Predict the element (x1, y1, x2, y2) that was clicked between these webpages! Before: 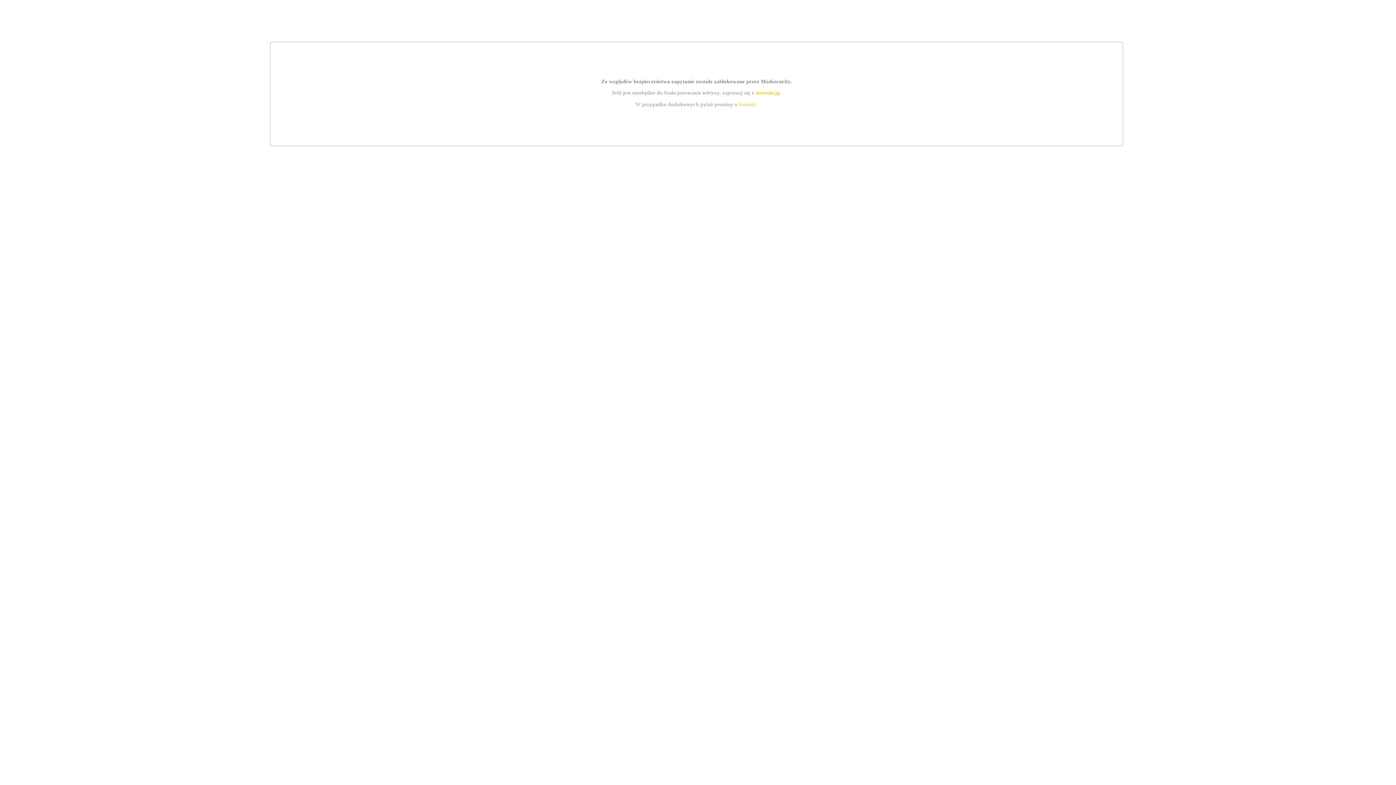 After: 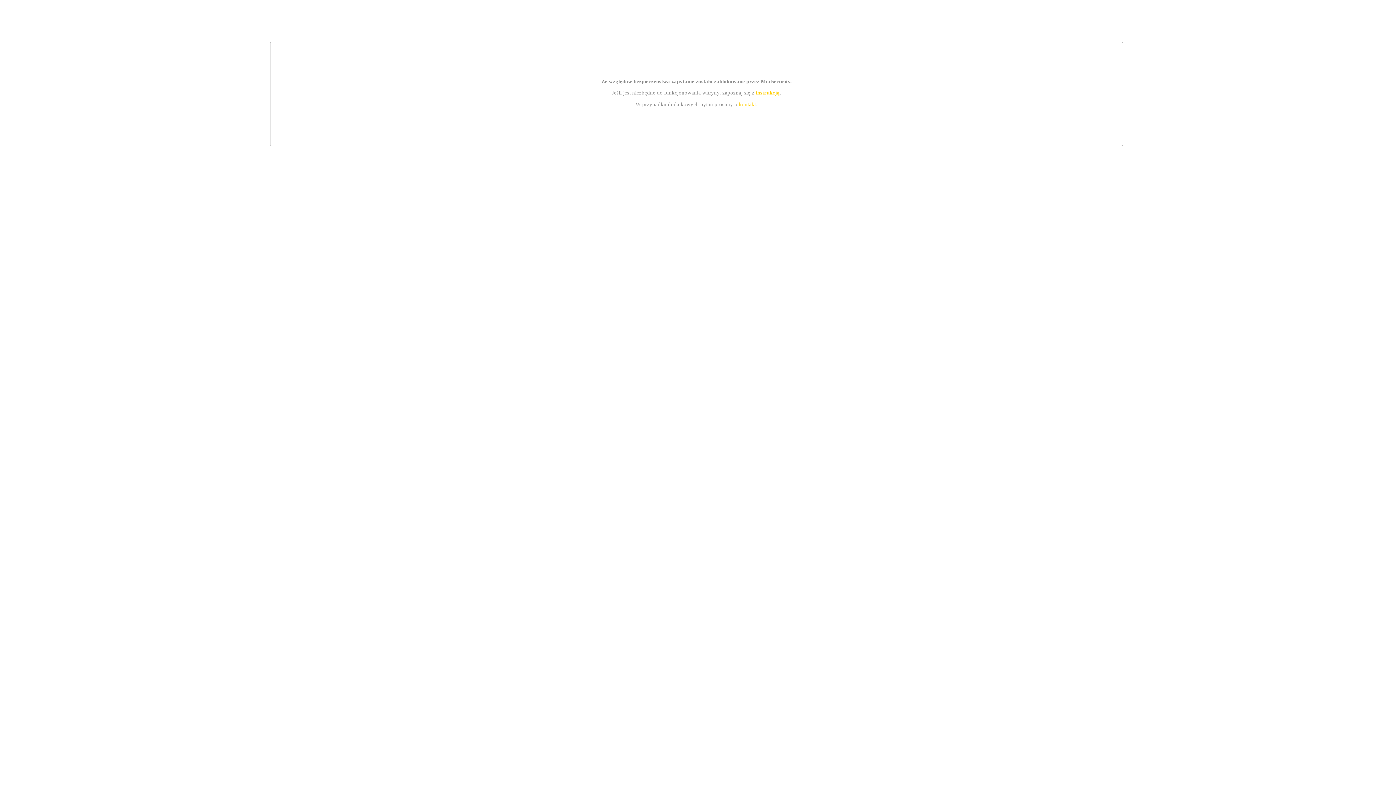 Action: bbox: (755, 89, 779, 95) label: instrukcją